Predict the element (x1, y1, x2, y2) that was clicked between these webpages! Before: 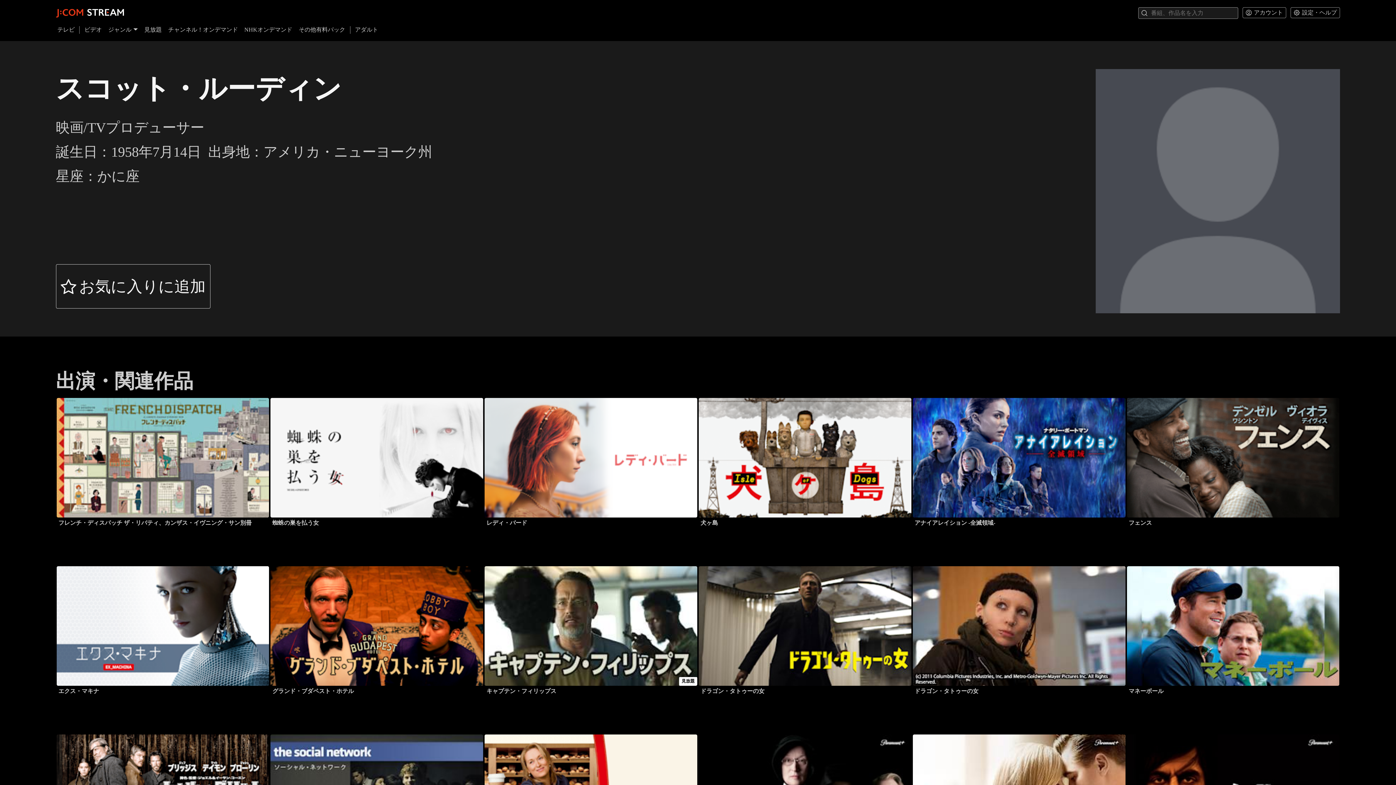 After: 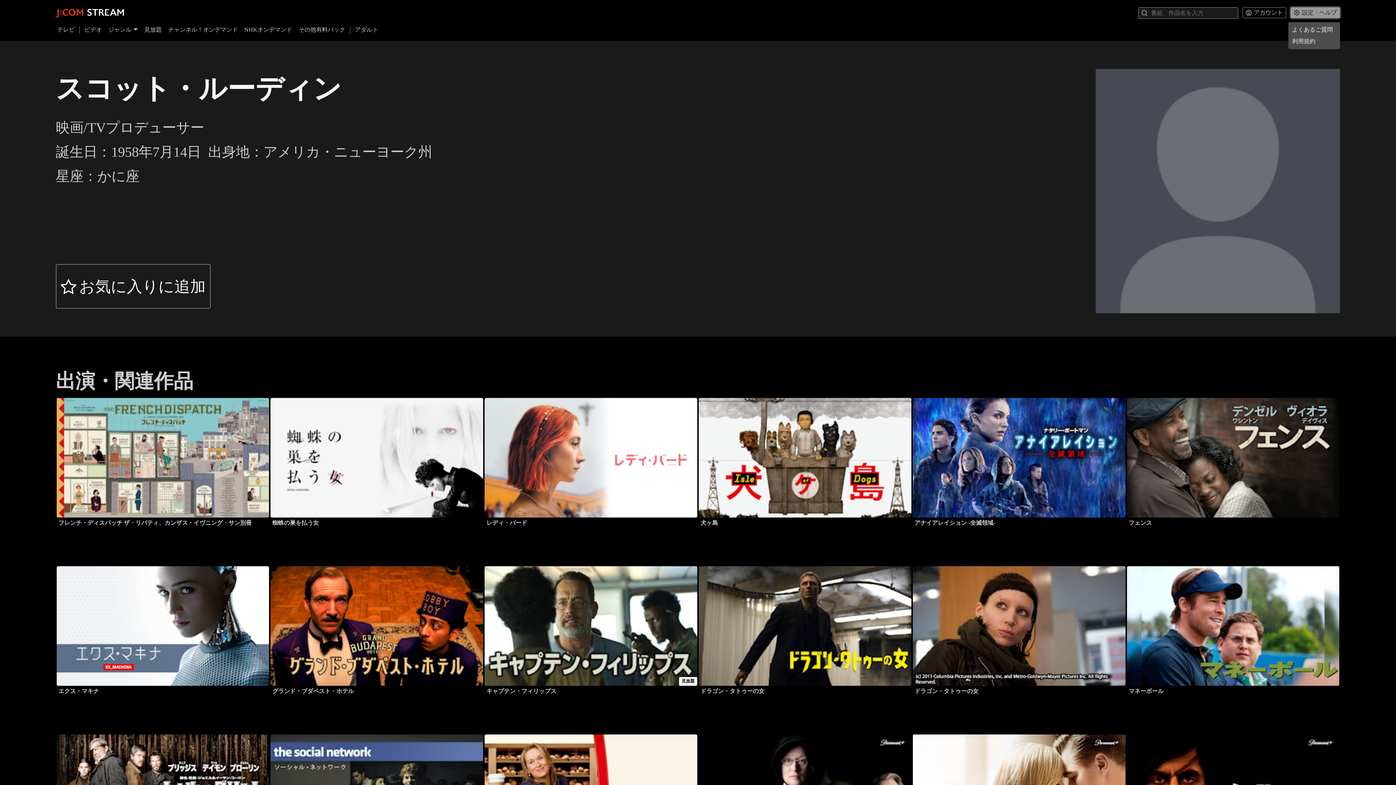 Action: bbox: (1290, 7, 1340, 18) label: 設定・ヘルプ